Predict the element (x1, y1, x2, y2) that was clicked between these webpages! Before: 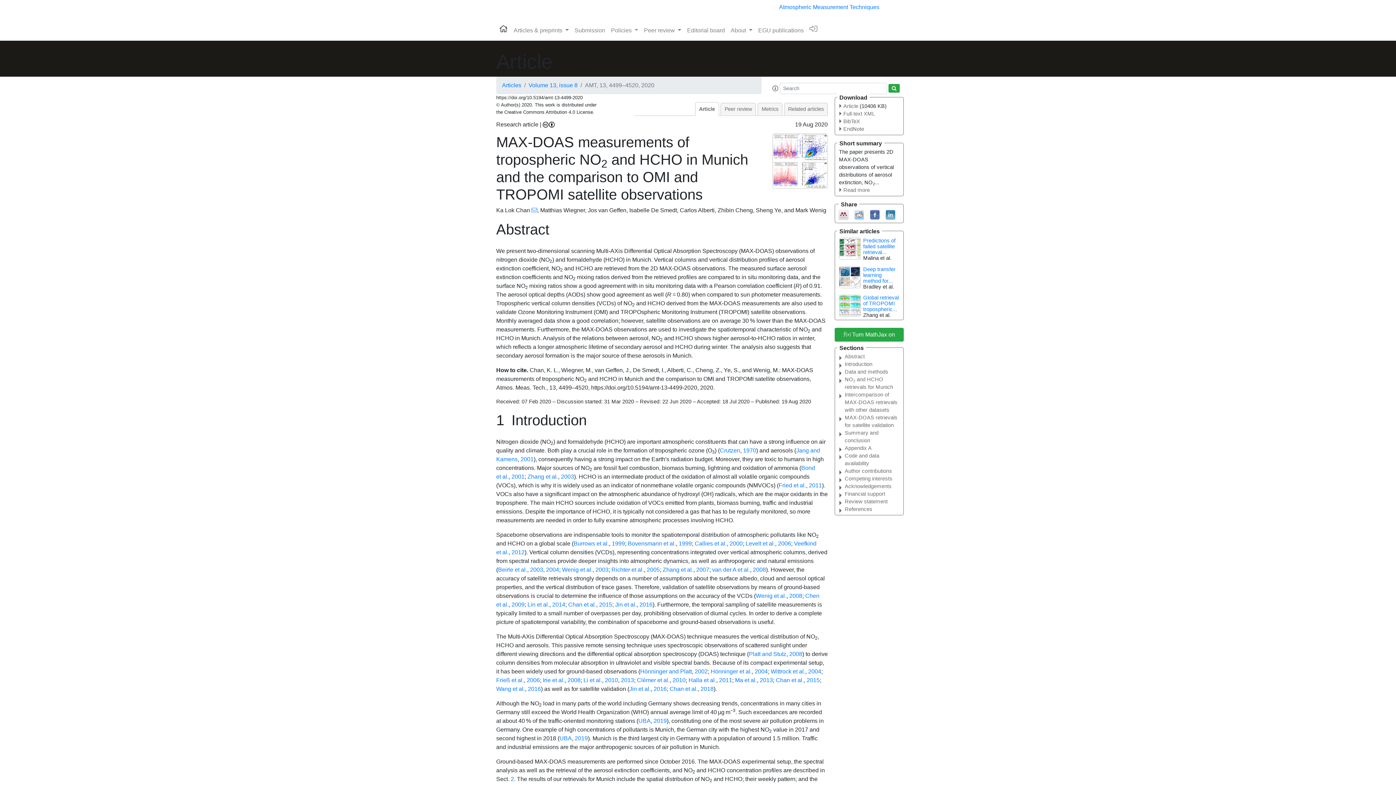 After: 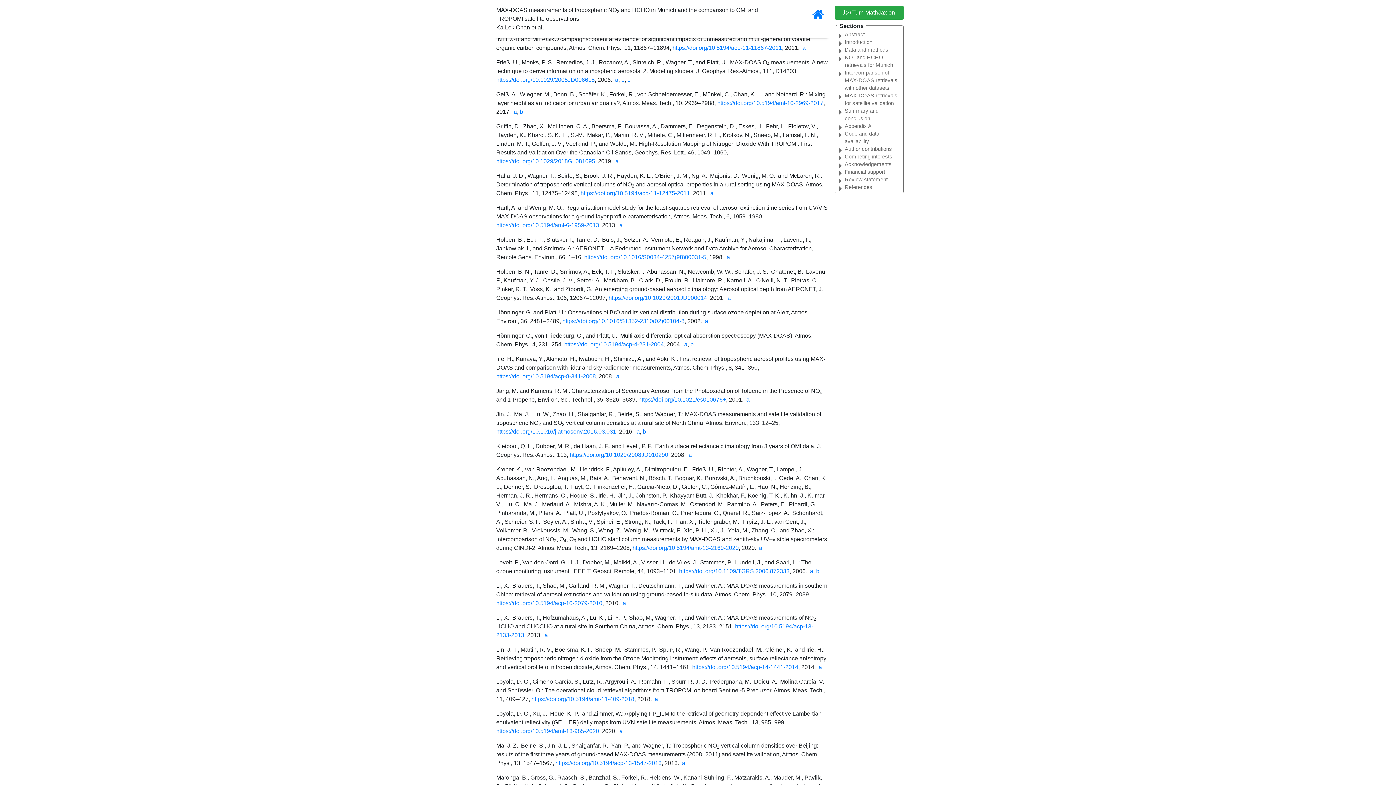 Action: label: Fried et al. bbox: (778, 482, 806, 488)